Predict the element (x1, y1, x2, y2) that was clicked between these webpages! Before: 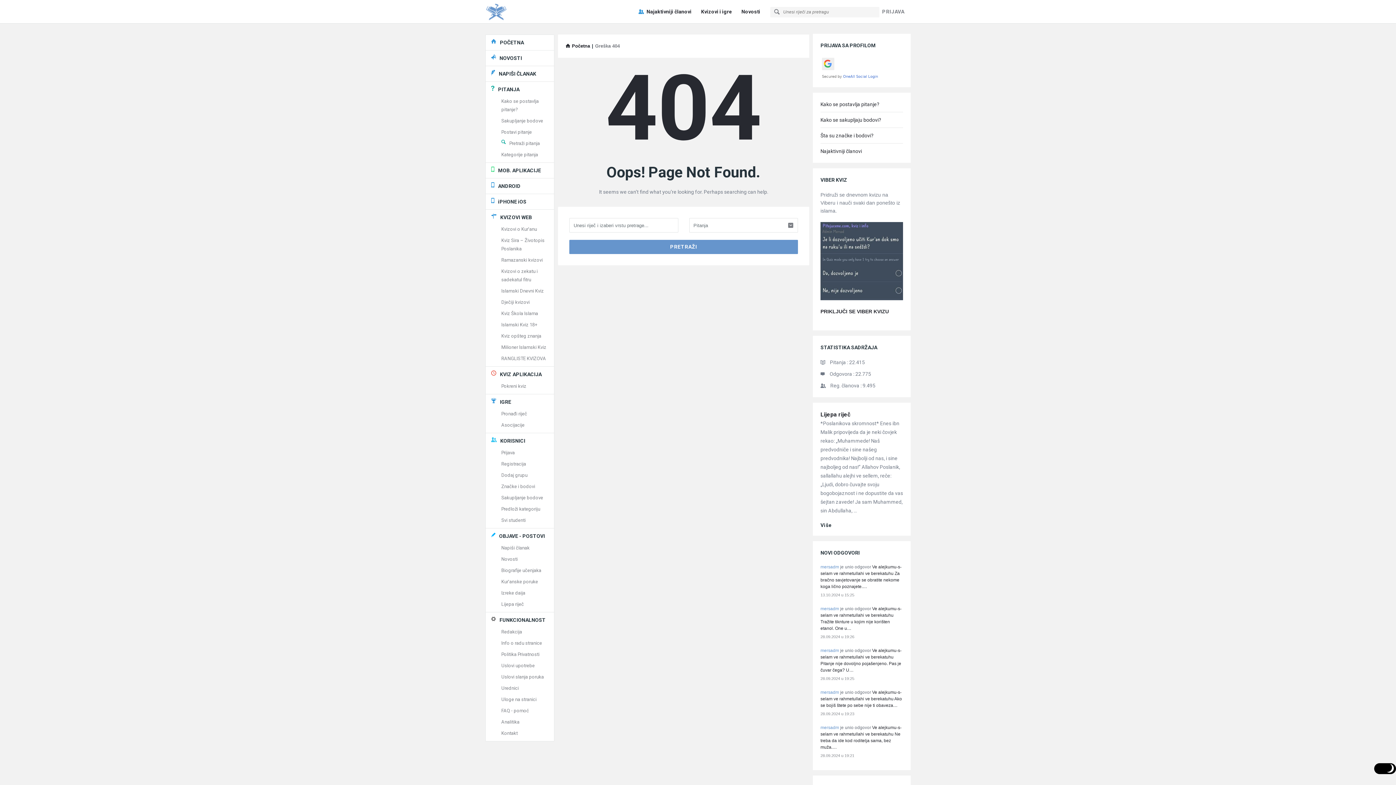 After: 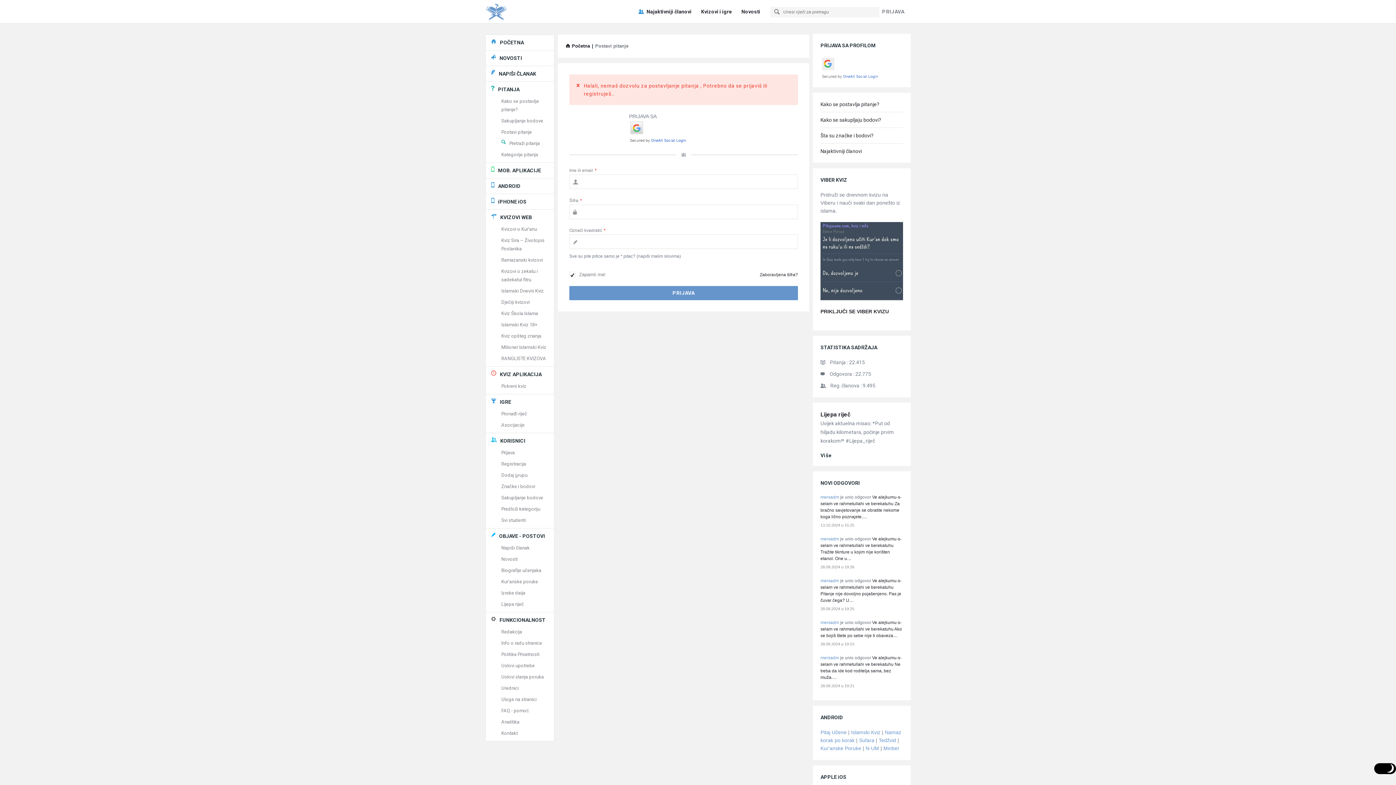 Action: bbox: (501, 129, 532, 134) label: Postavi pitanje